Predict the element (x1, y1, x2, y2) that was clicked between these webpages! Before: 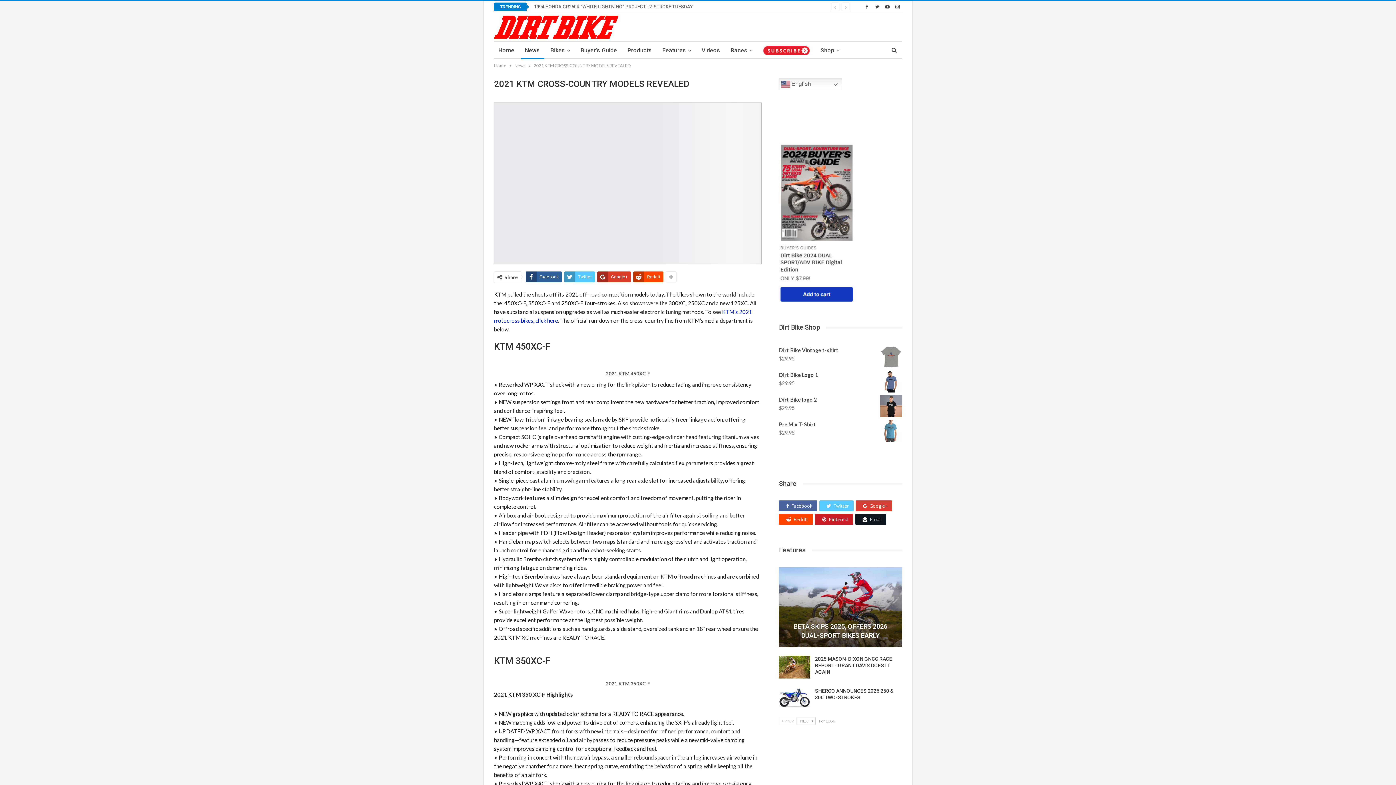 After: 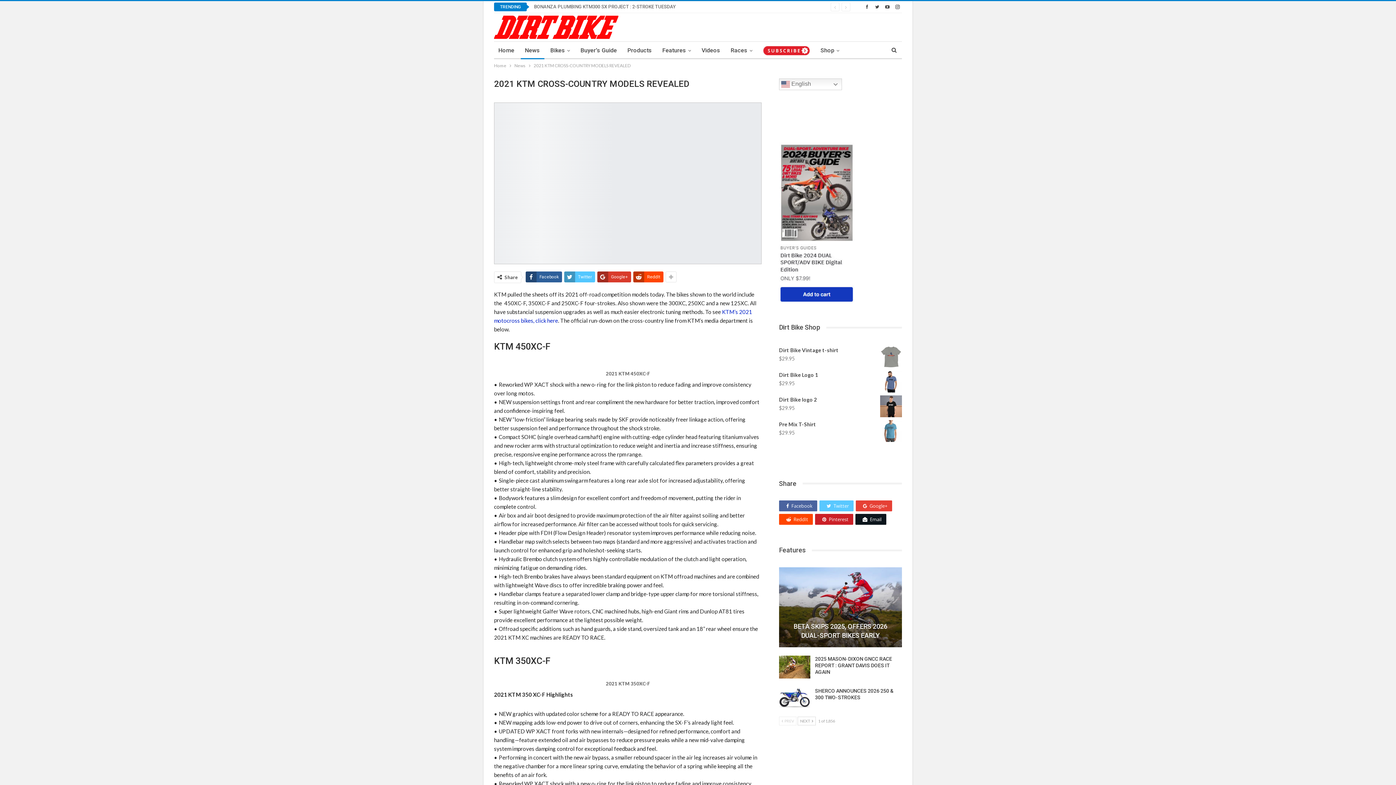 Action: bbox: (855, 500, 892, 511) label: Google+